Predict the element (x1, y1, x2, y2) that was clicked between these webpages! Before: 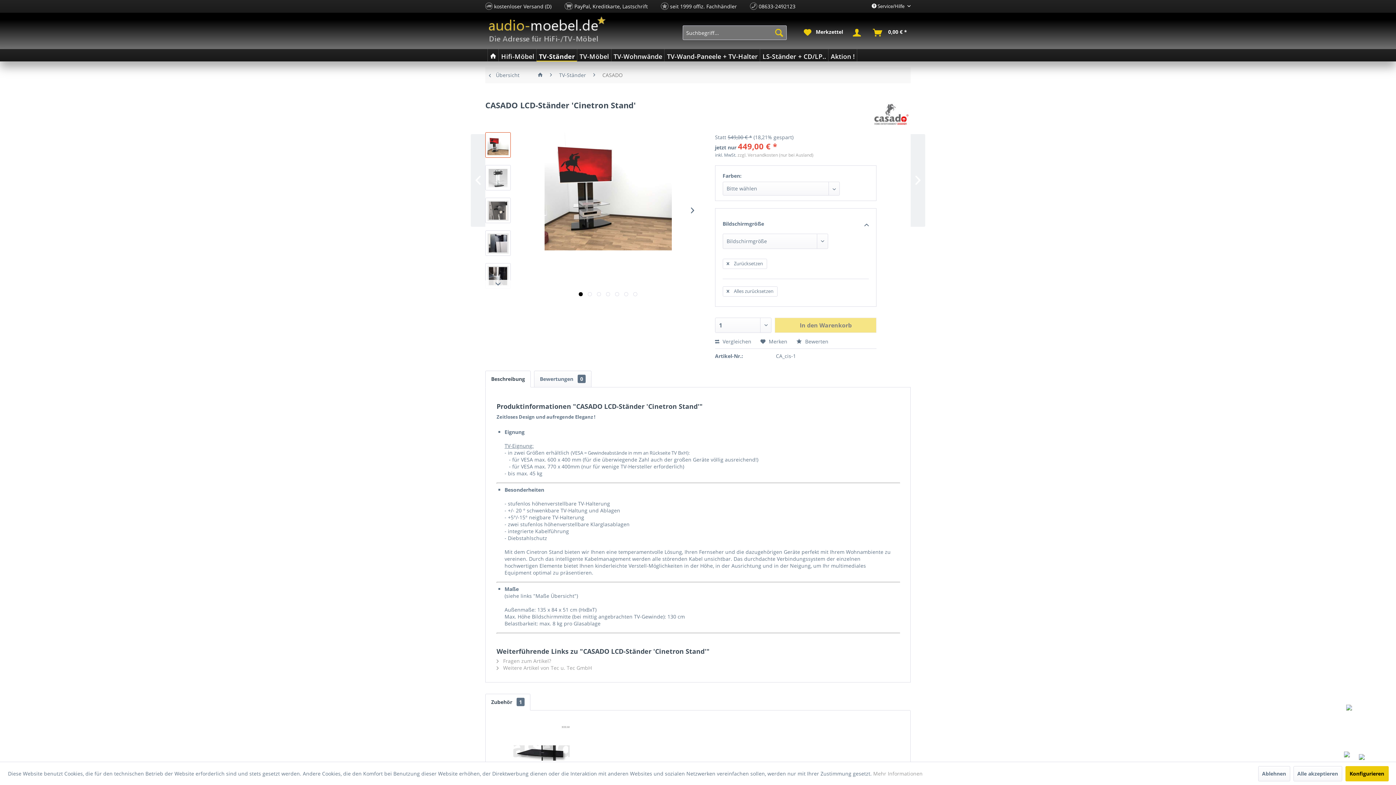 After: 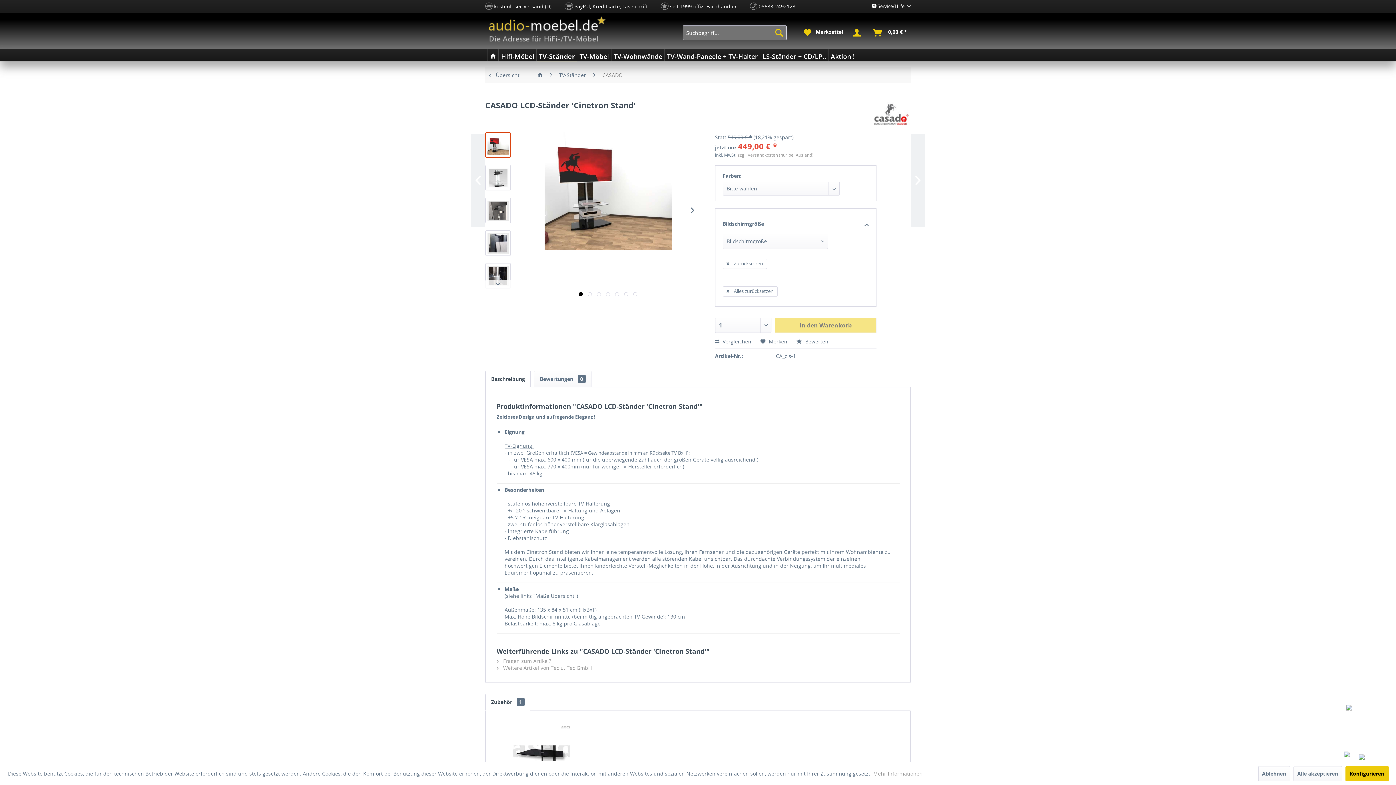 Action: label: Beschreibung bbox: (485, 370, 530, 387)